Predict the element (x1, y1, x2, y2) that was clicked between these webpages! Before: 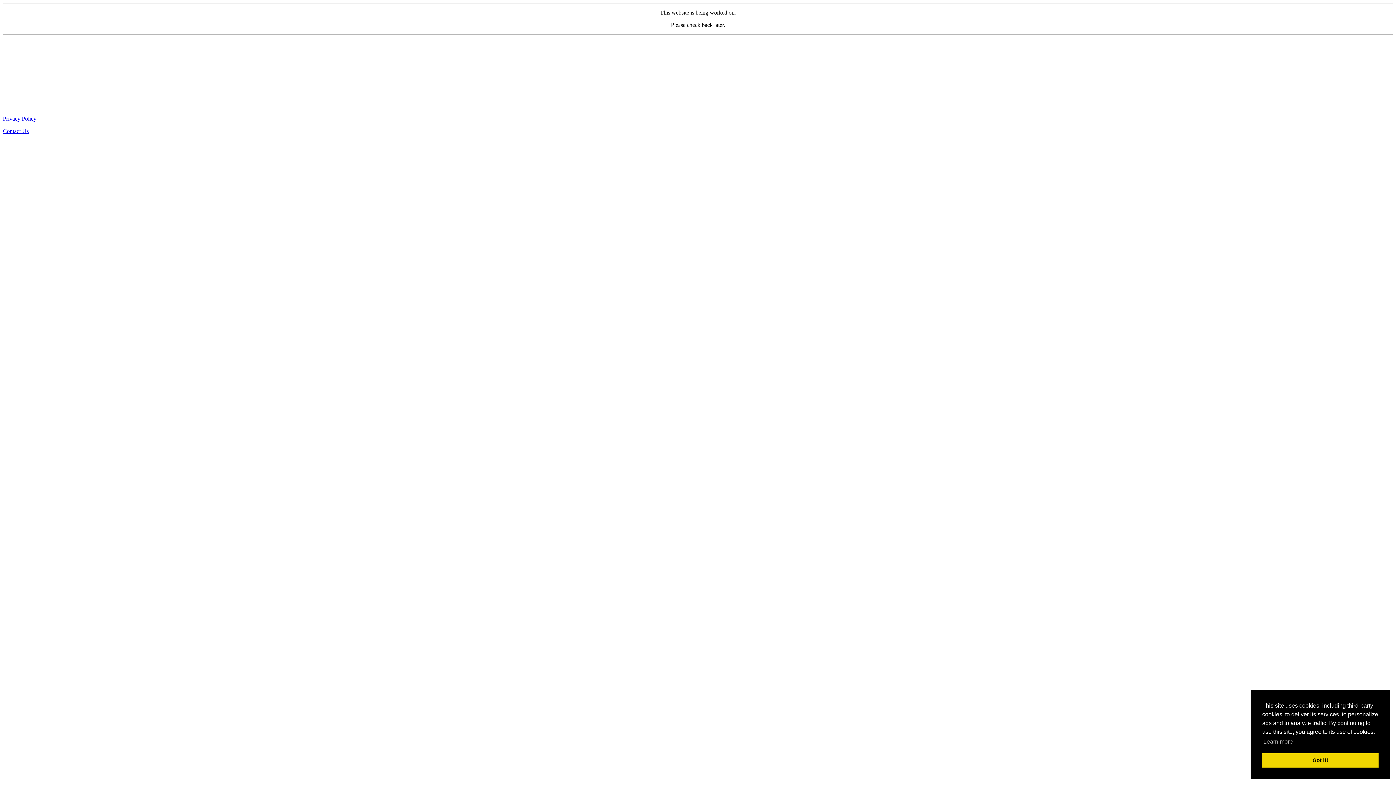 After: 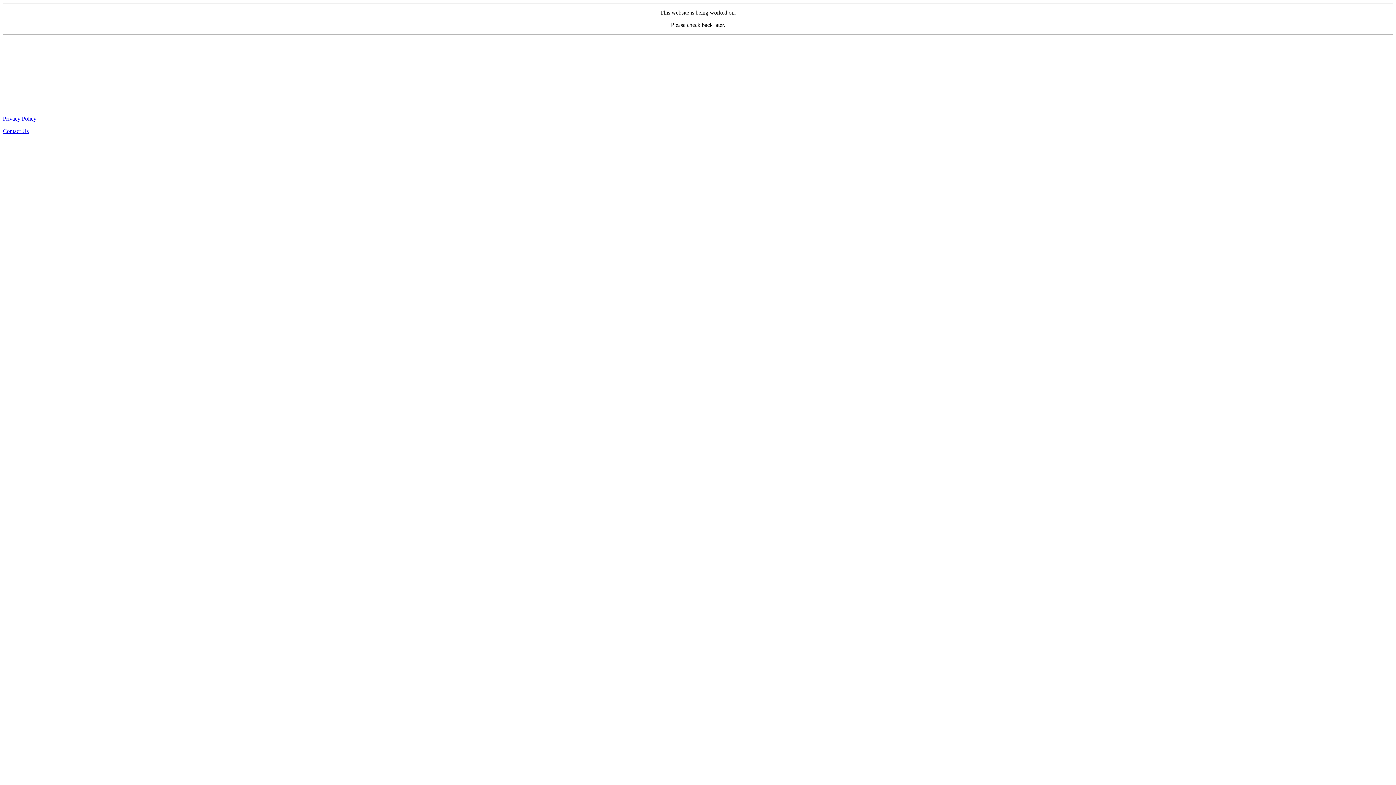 Action: label: dismiss cookie message bbox: (1262, 753, 1378, 768)